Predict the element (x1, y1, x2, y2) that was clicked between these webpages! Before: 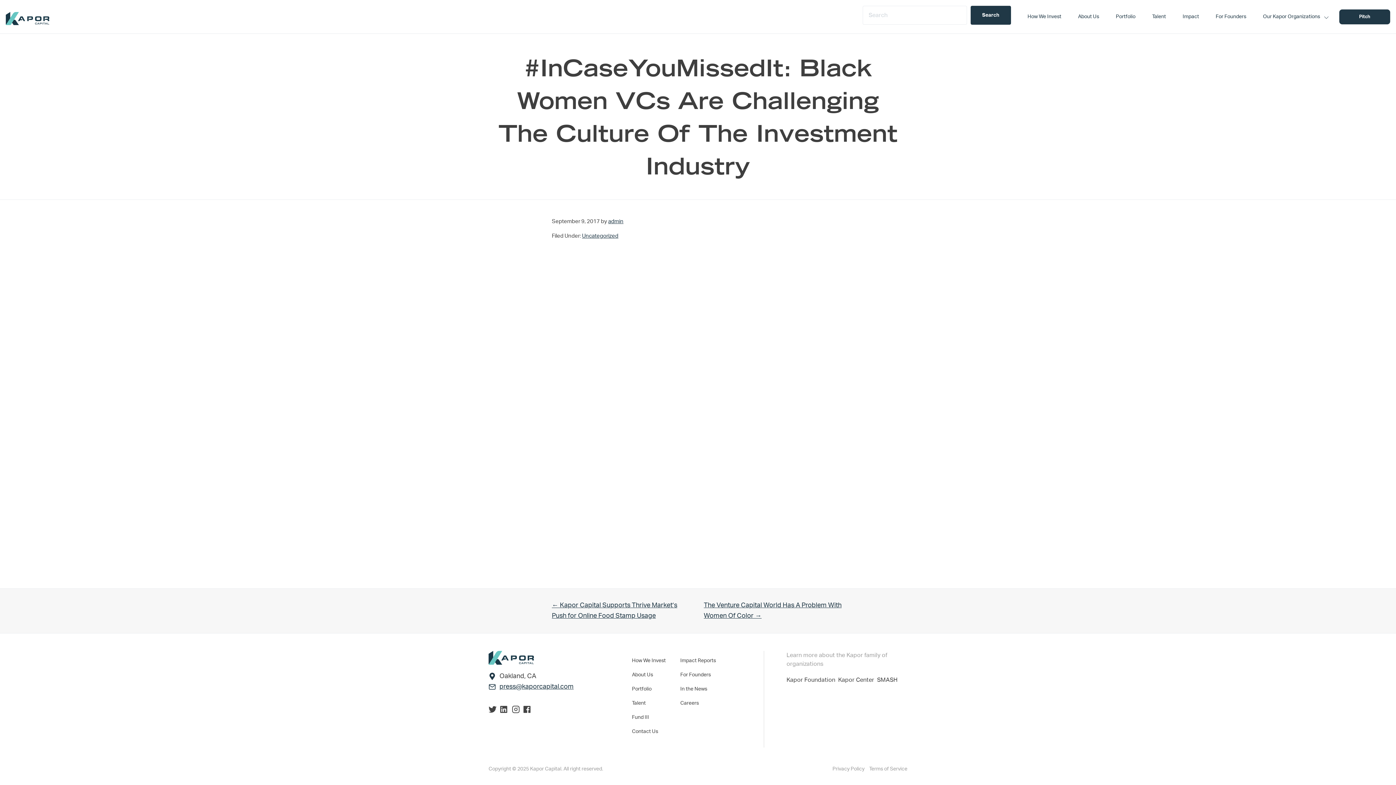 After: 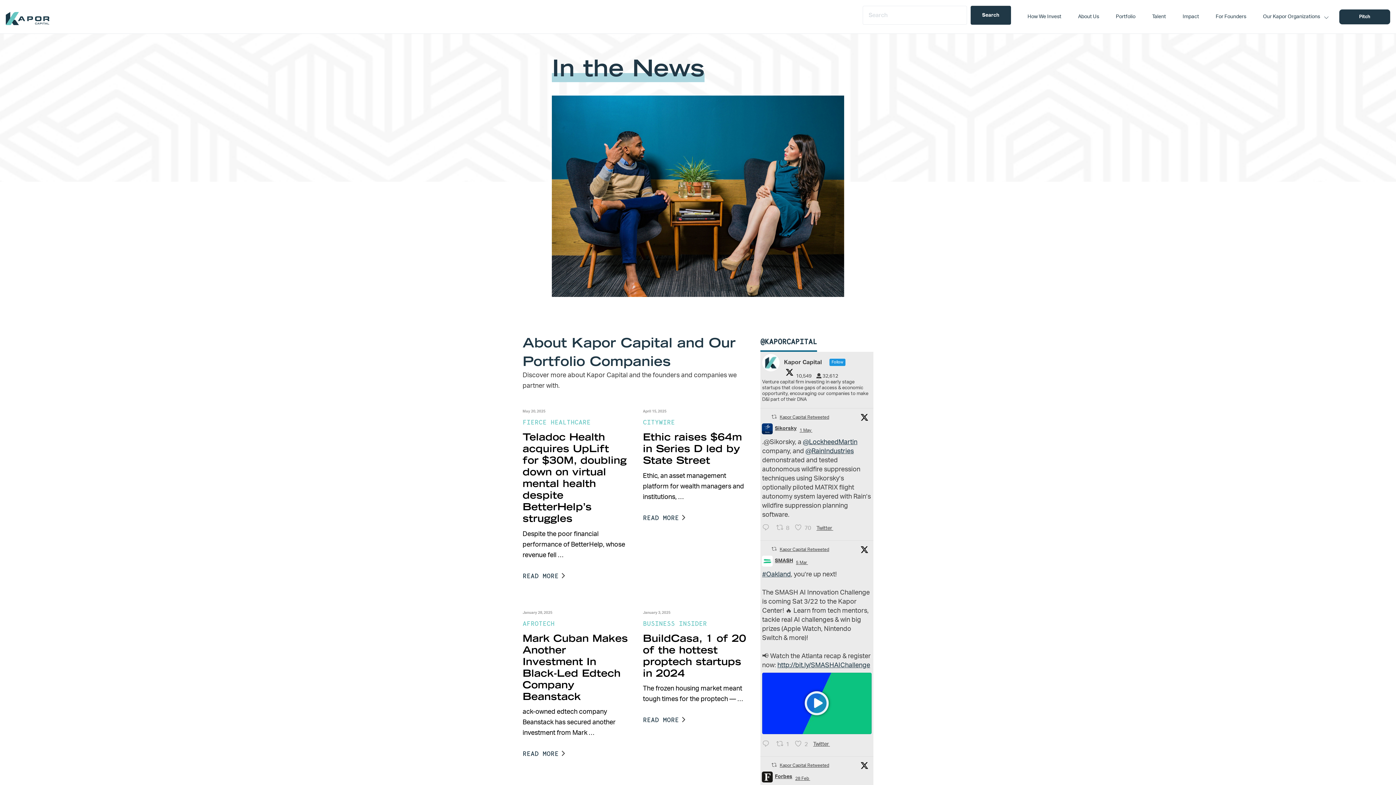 Action: bbox: (680, 685, 707, 693) label: In the News